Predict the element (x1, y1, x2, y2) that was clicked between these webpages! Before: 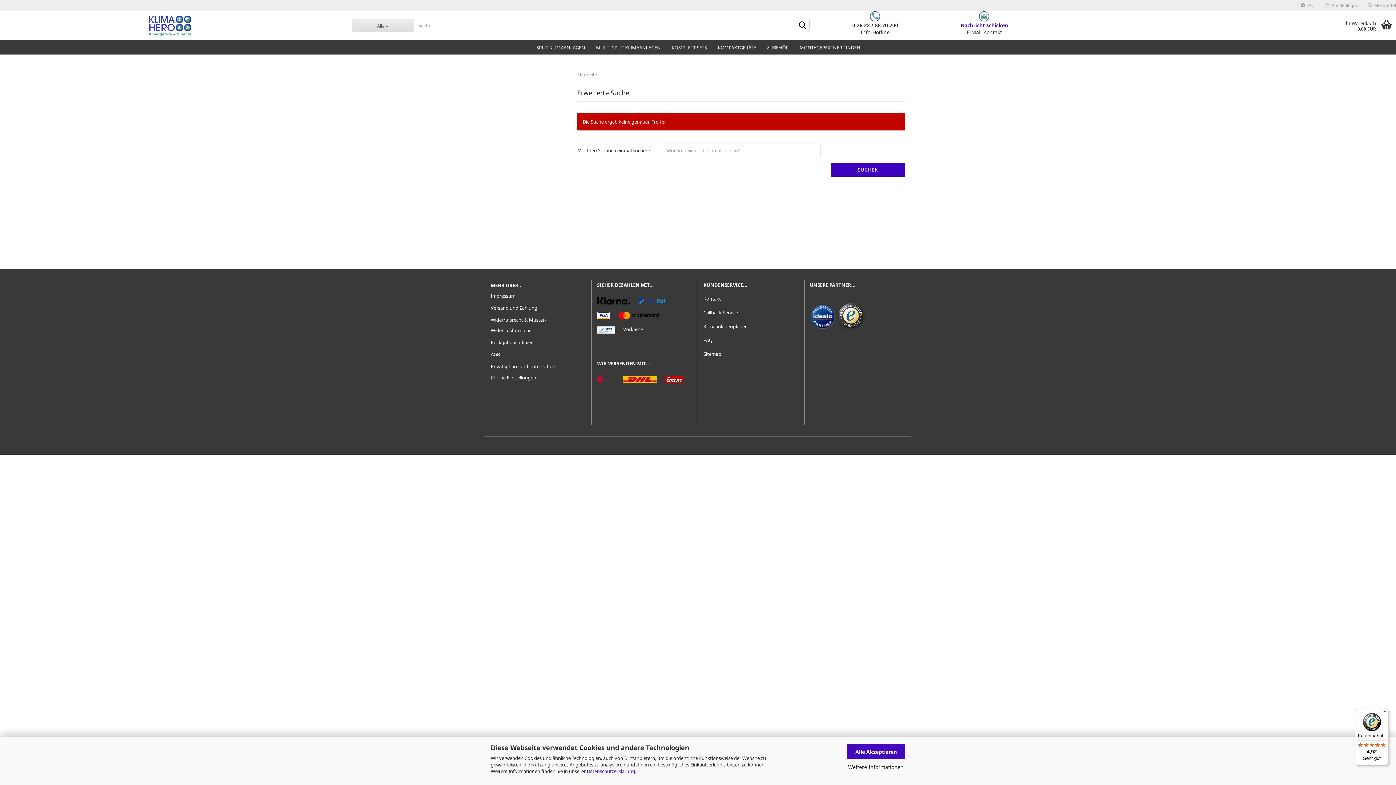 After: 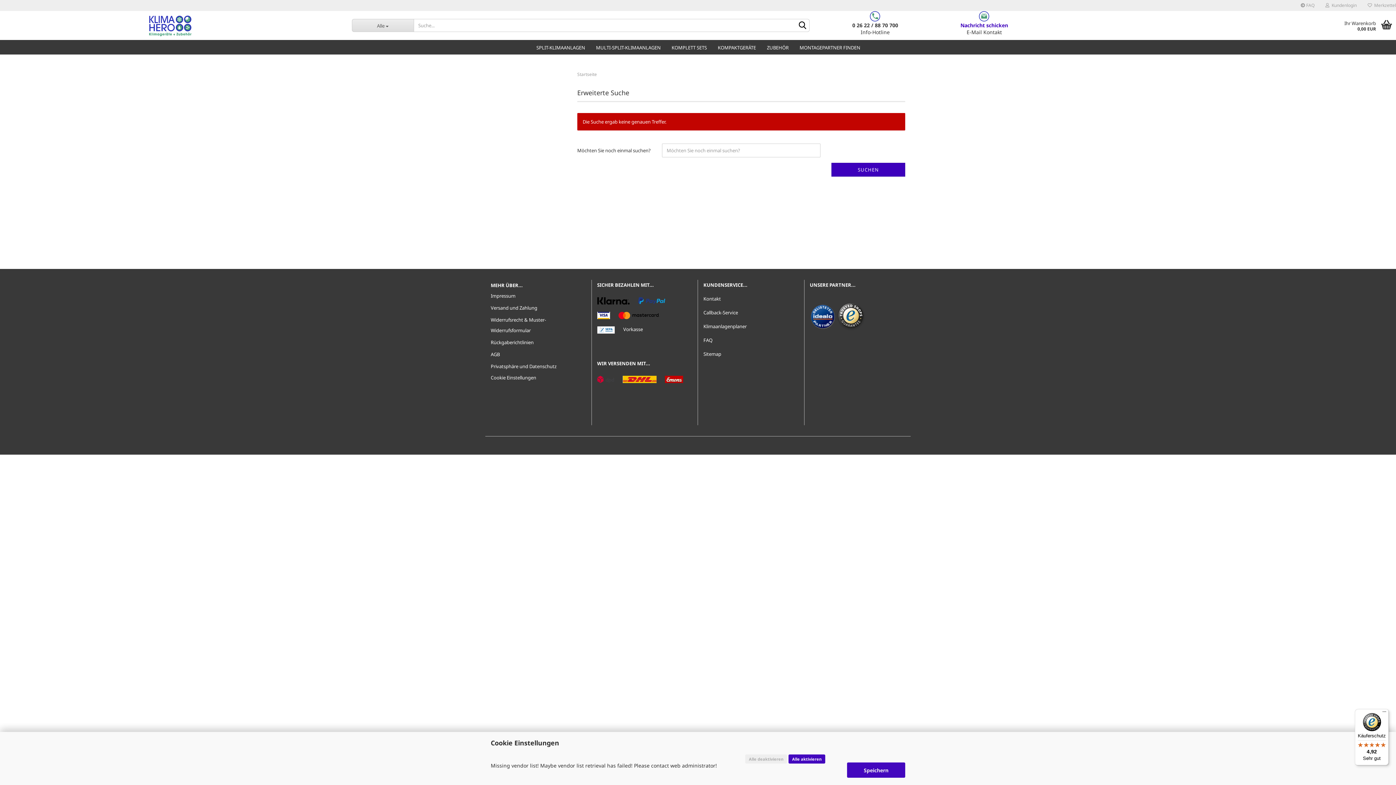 Action: label: Weitere Informationen bbox: (846, 762, 905, 772)